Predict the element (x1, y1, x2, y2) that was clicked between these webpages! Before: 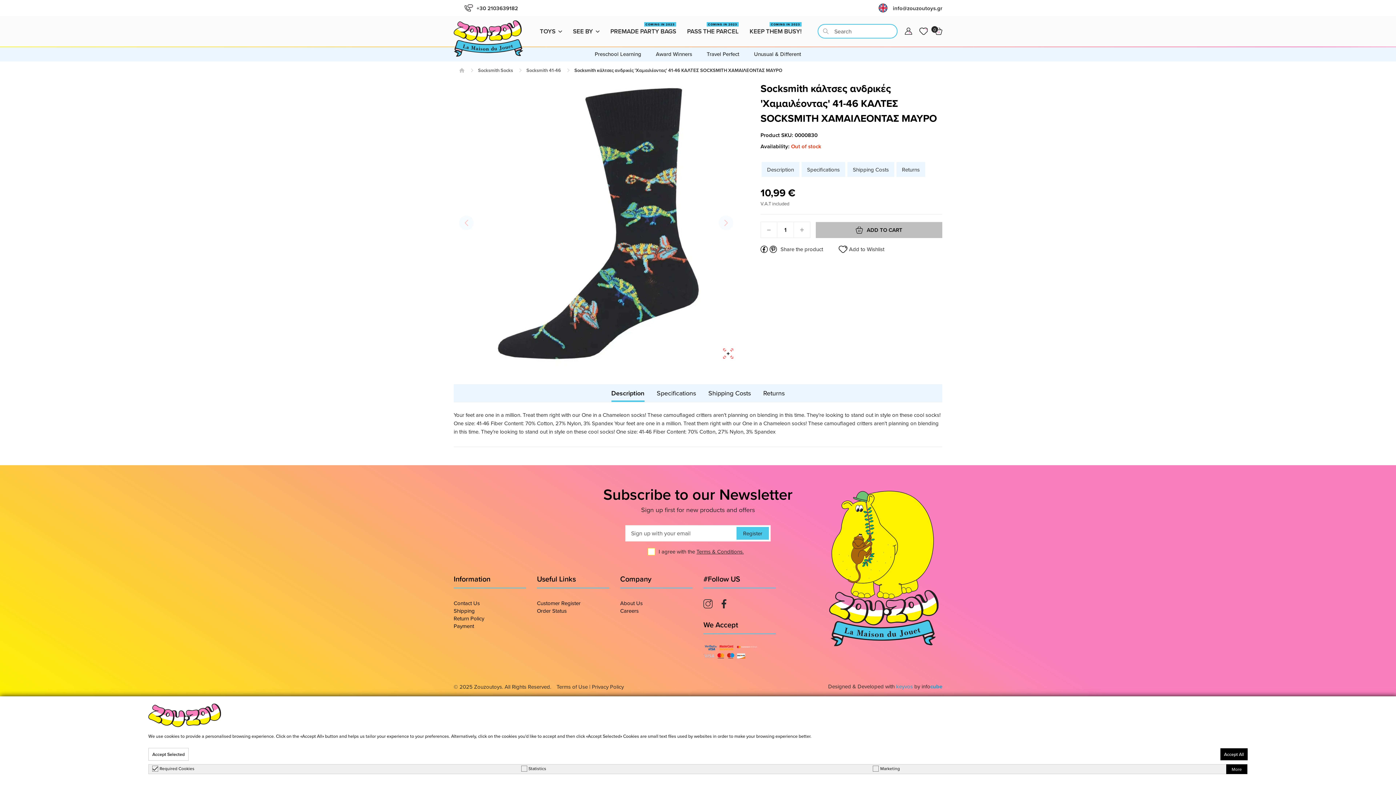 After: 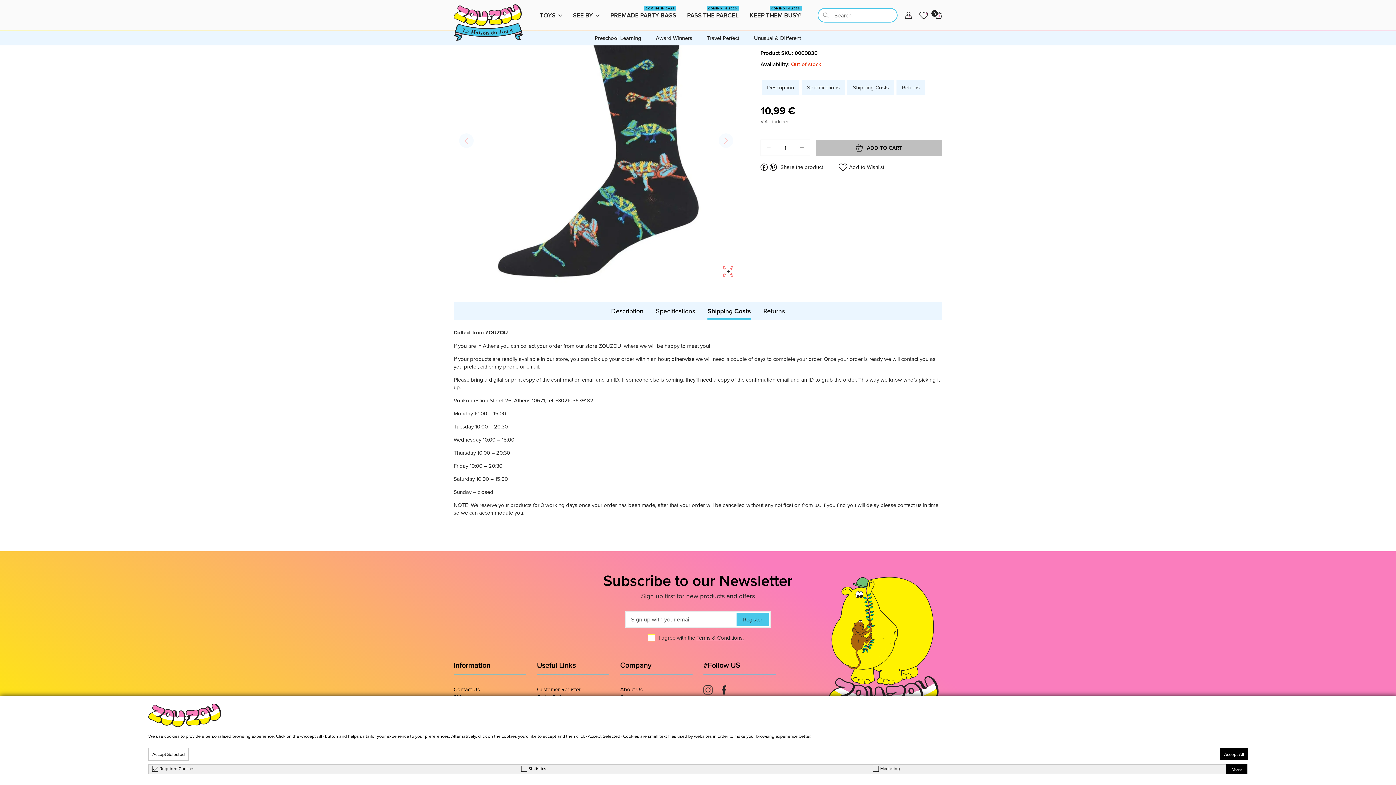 Action: label: Shipping Costs bbox: (847, 162, 894, 177)